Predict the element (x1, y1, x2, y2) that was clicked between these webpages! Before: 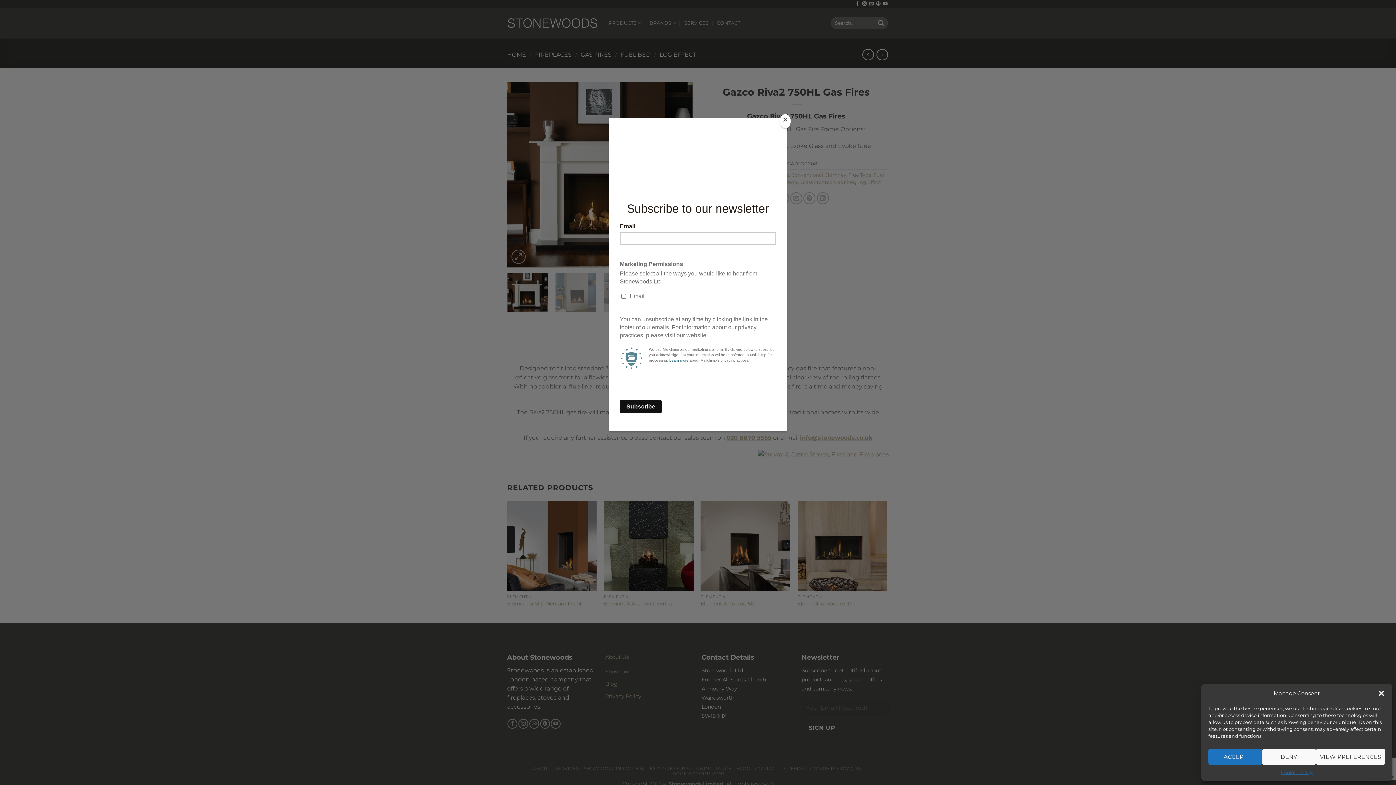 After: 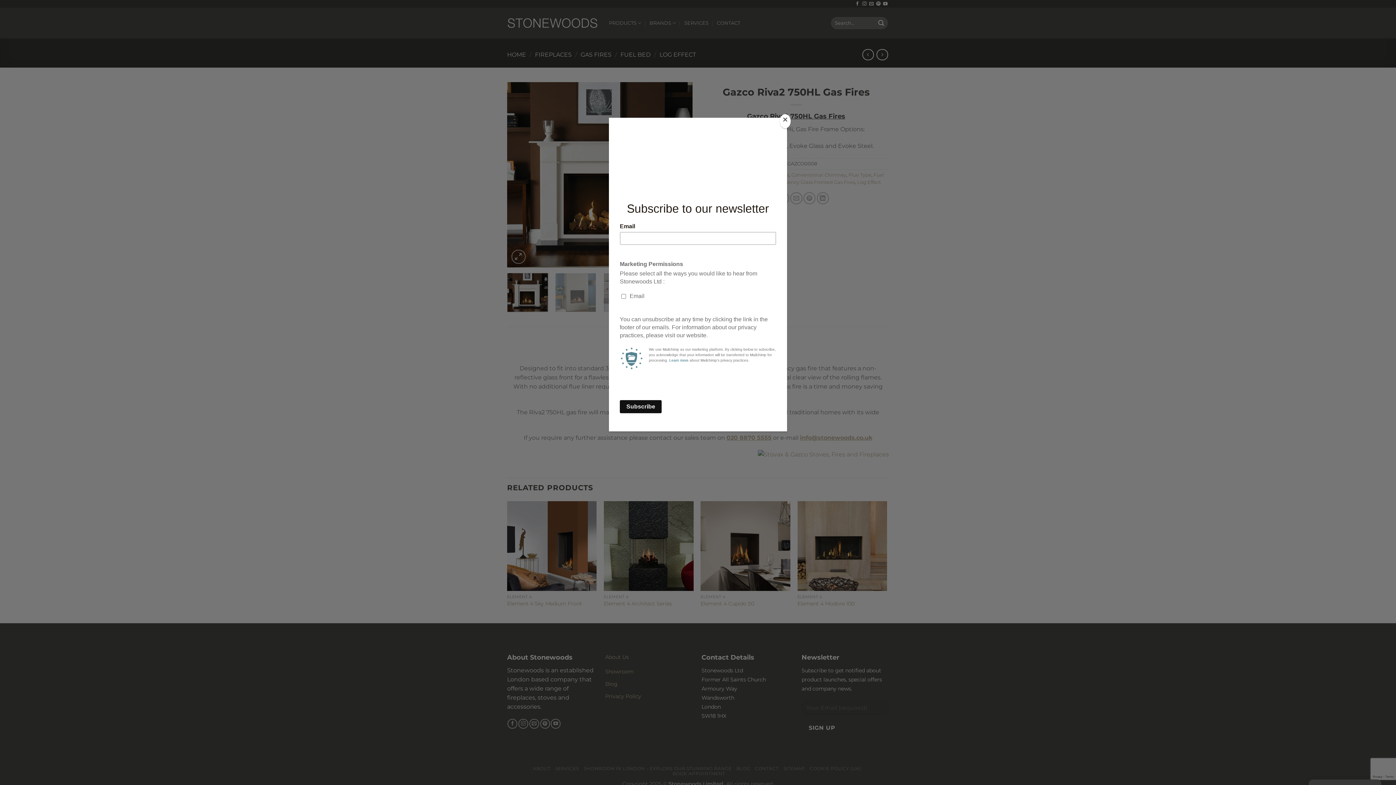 Action: label: DENY bbox: (1262, 749, 1316, 765)